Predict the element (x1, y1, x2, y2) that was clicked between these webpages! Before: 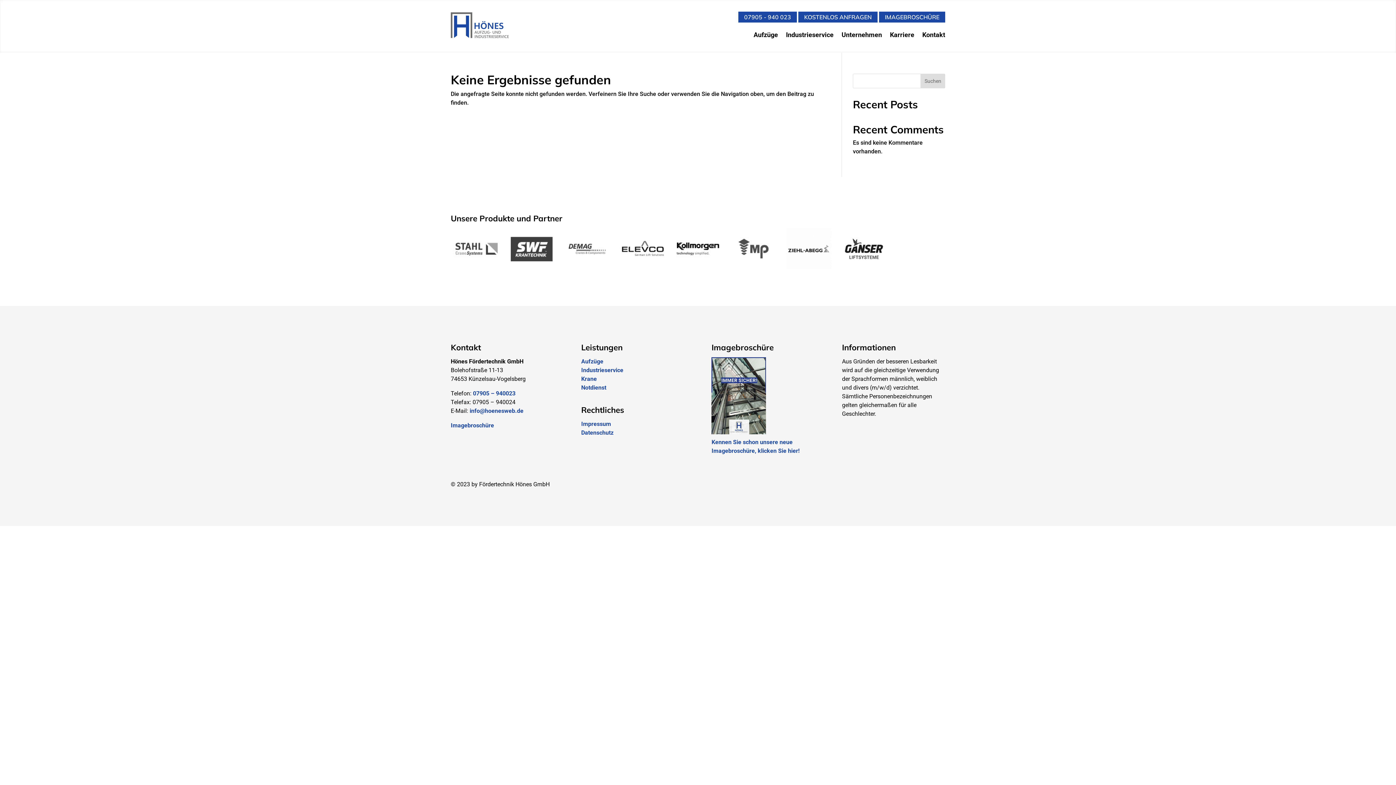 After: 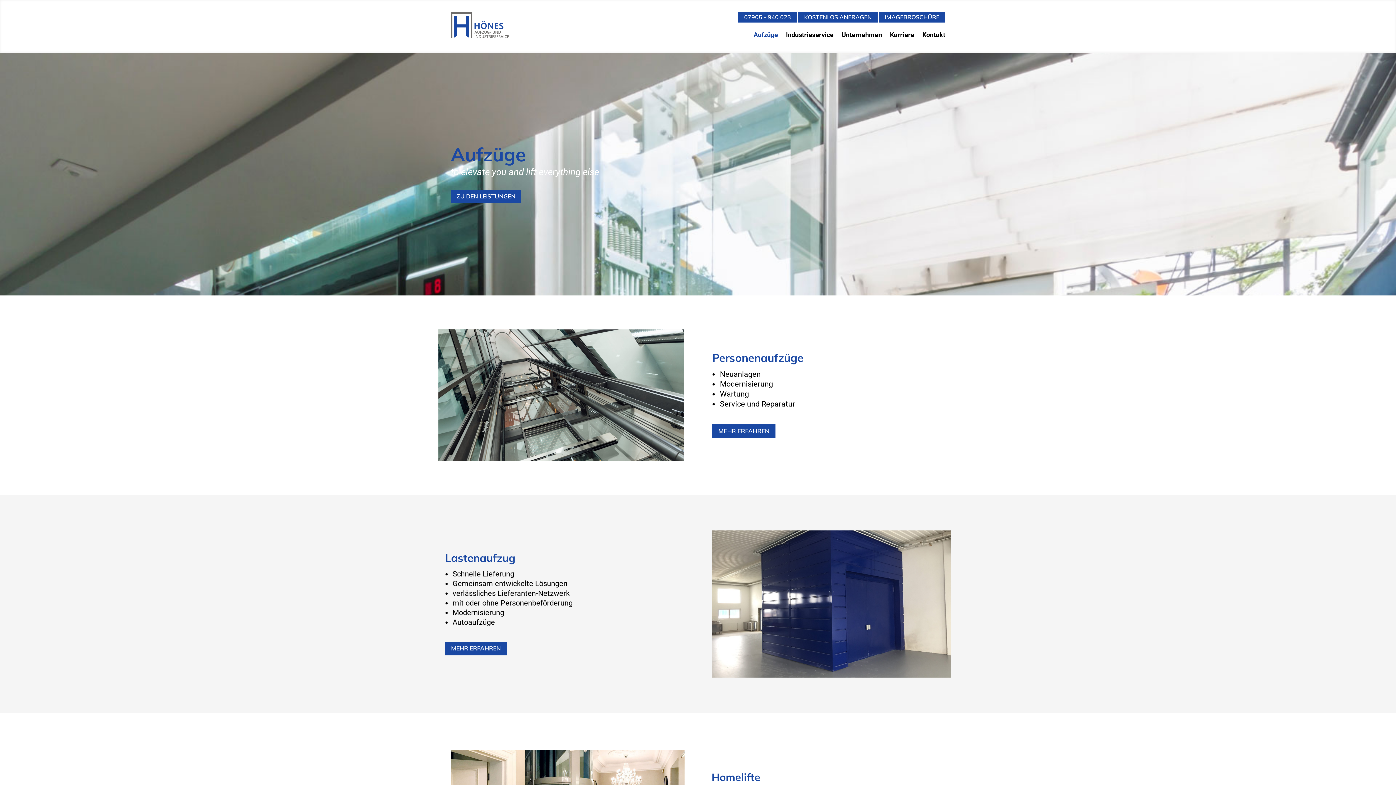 Action: label: Aufzüge bbox: (753, 32, 778, 40)